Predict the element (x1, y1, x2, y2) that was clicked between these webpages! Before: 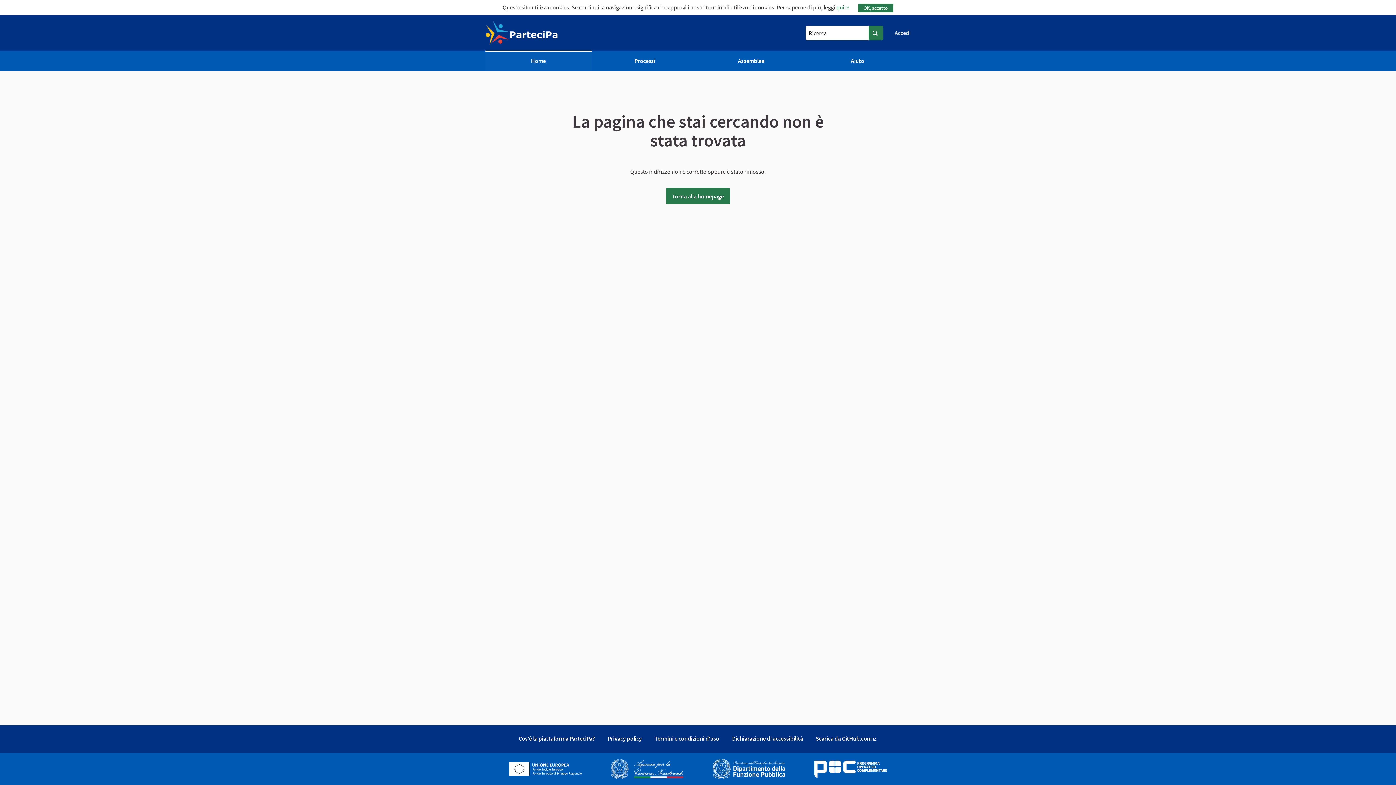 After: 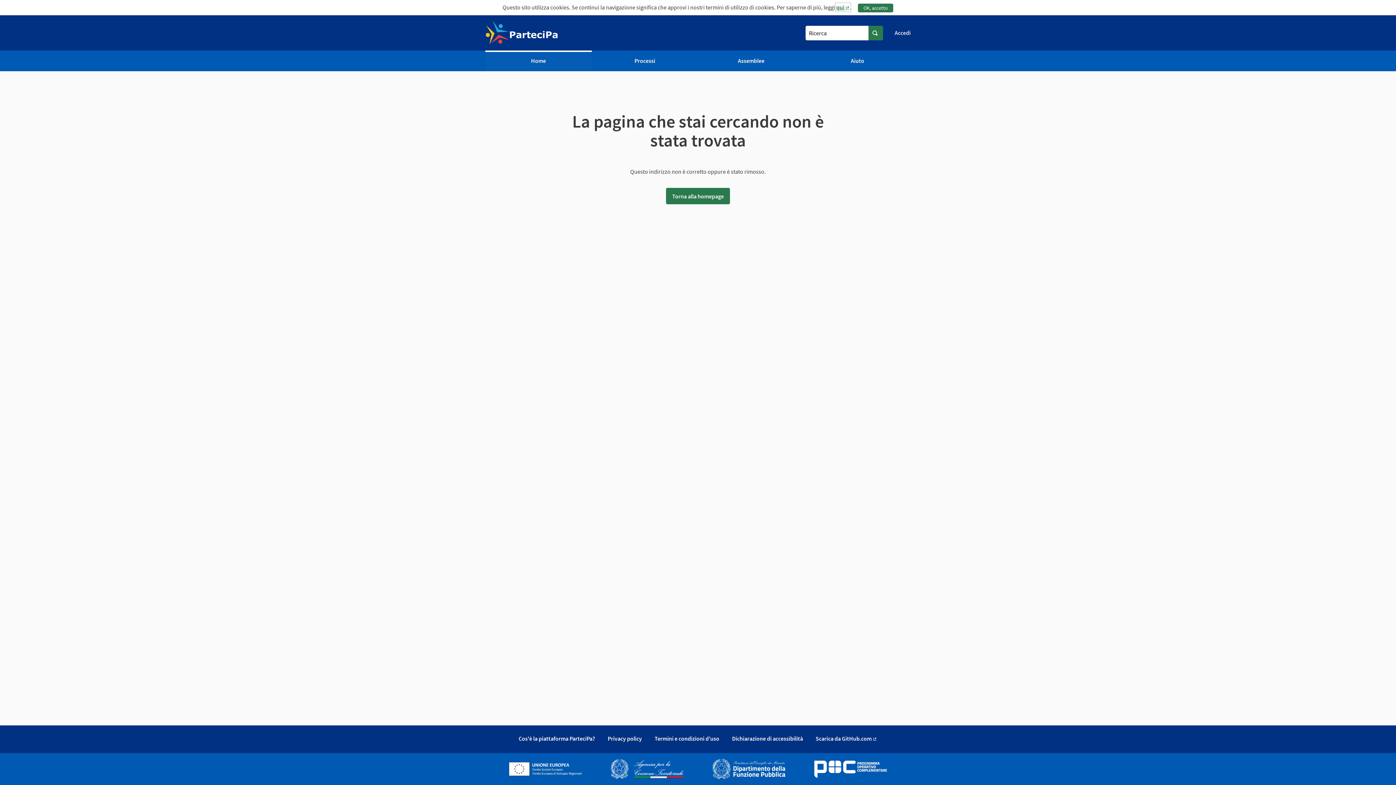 Action: bbox: (836, 3, 850, 10) label: qui 
(Collegamento esterno)